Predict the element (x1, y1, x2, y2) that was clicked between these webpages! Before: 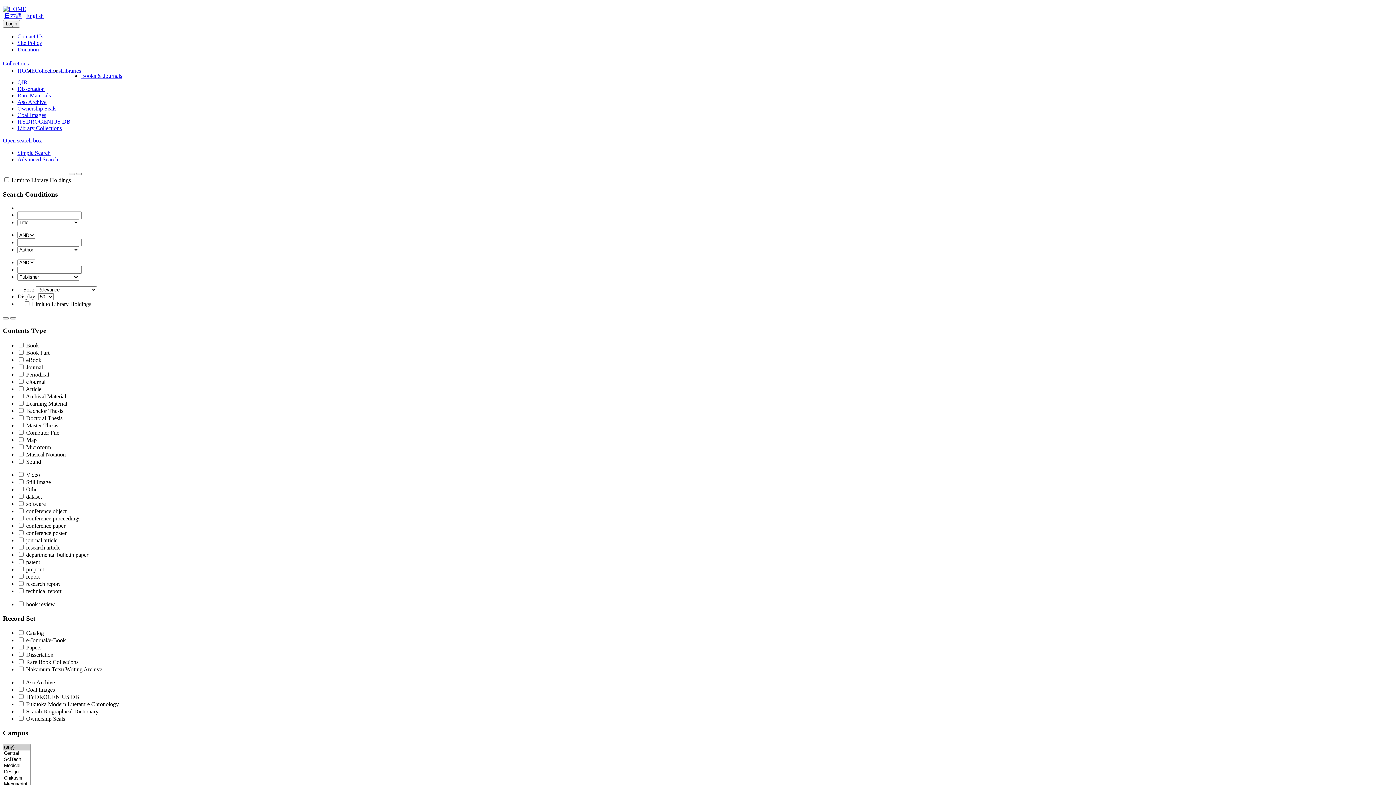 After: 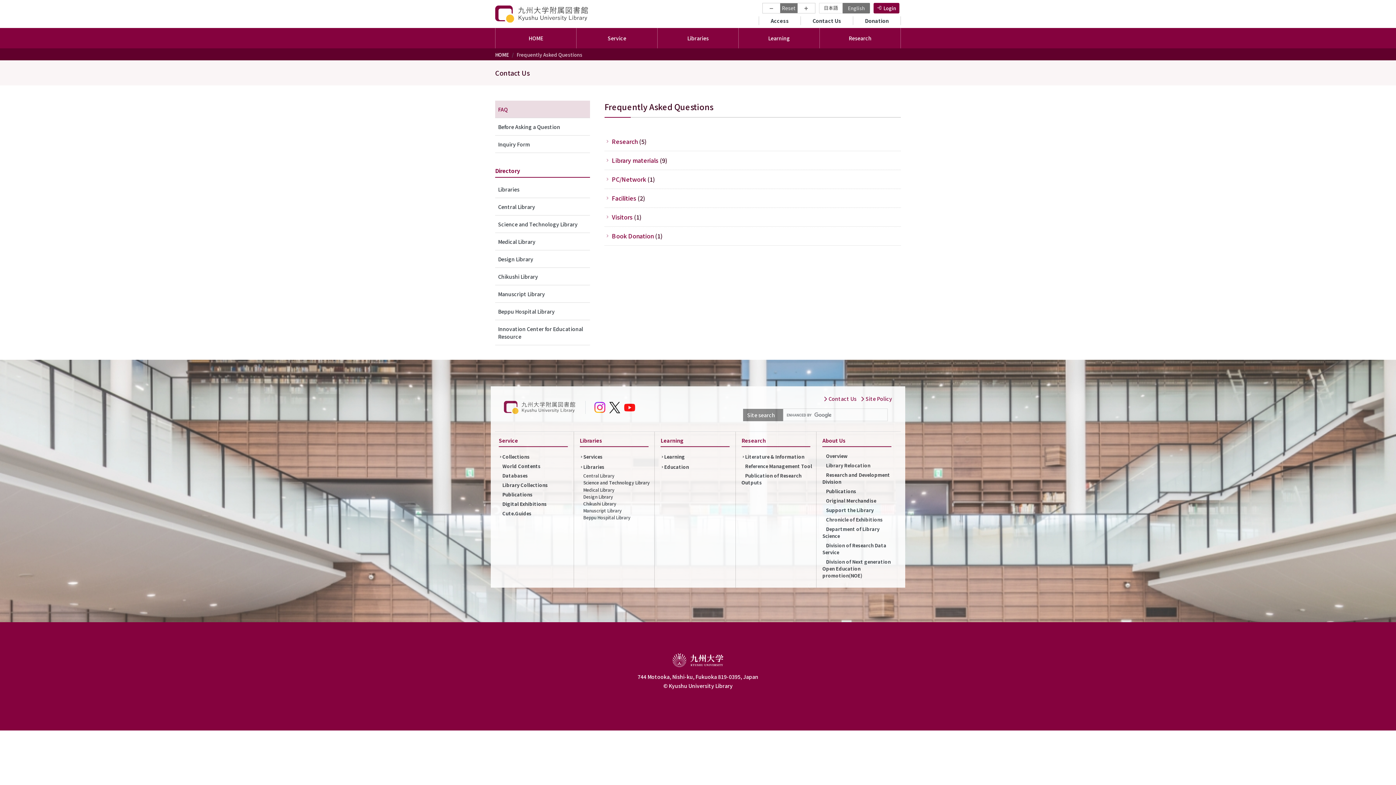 Action: bbox: (17, 32, 43, 40) label: Contact Us